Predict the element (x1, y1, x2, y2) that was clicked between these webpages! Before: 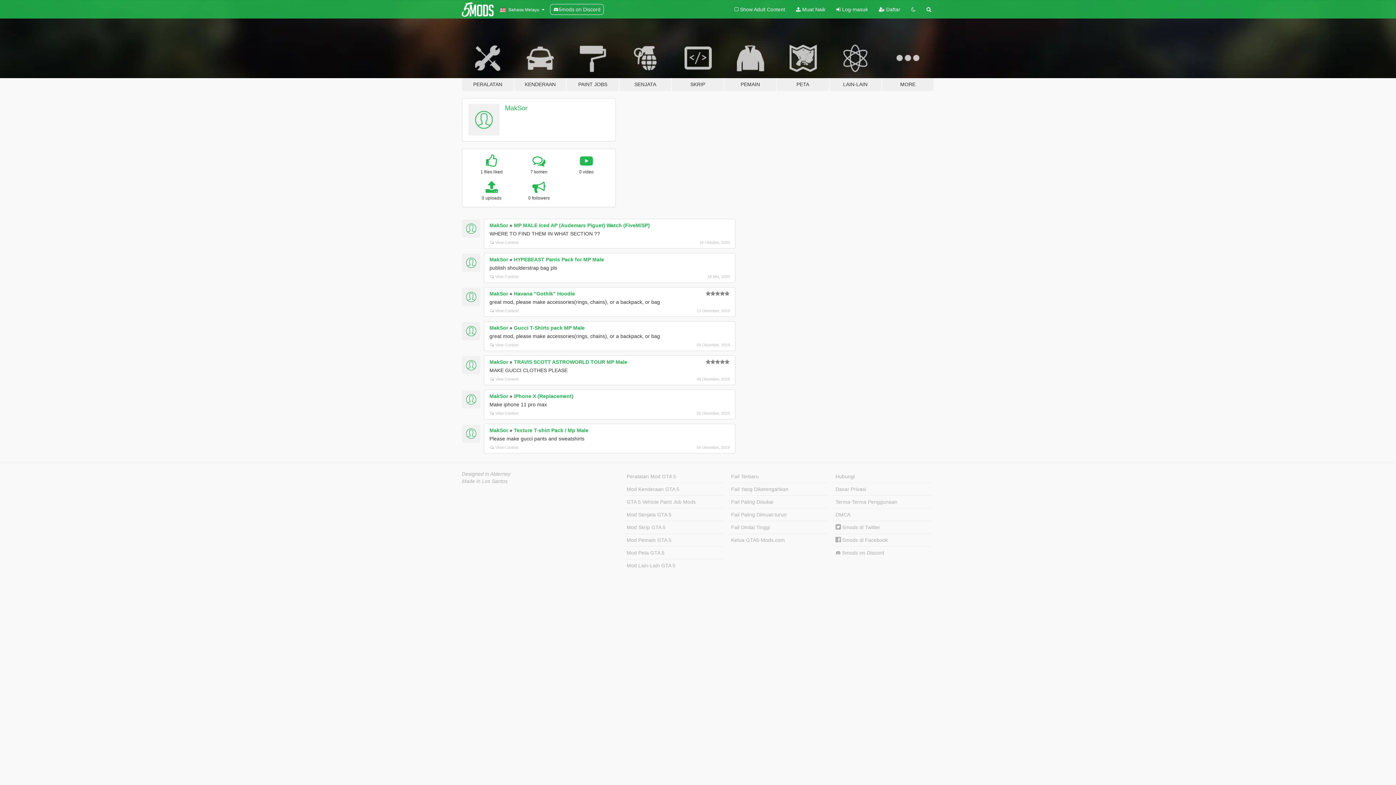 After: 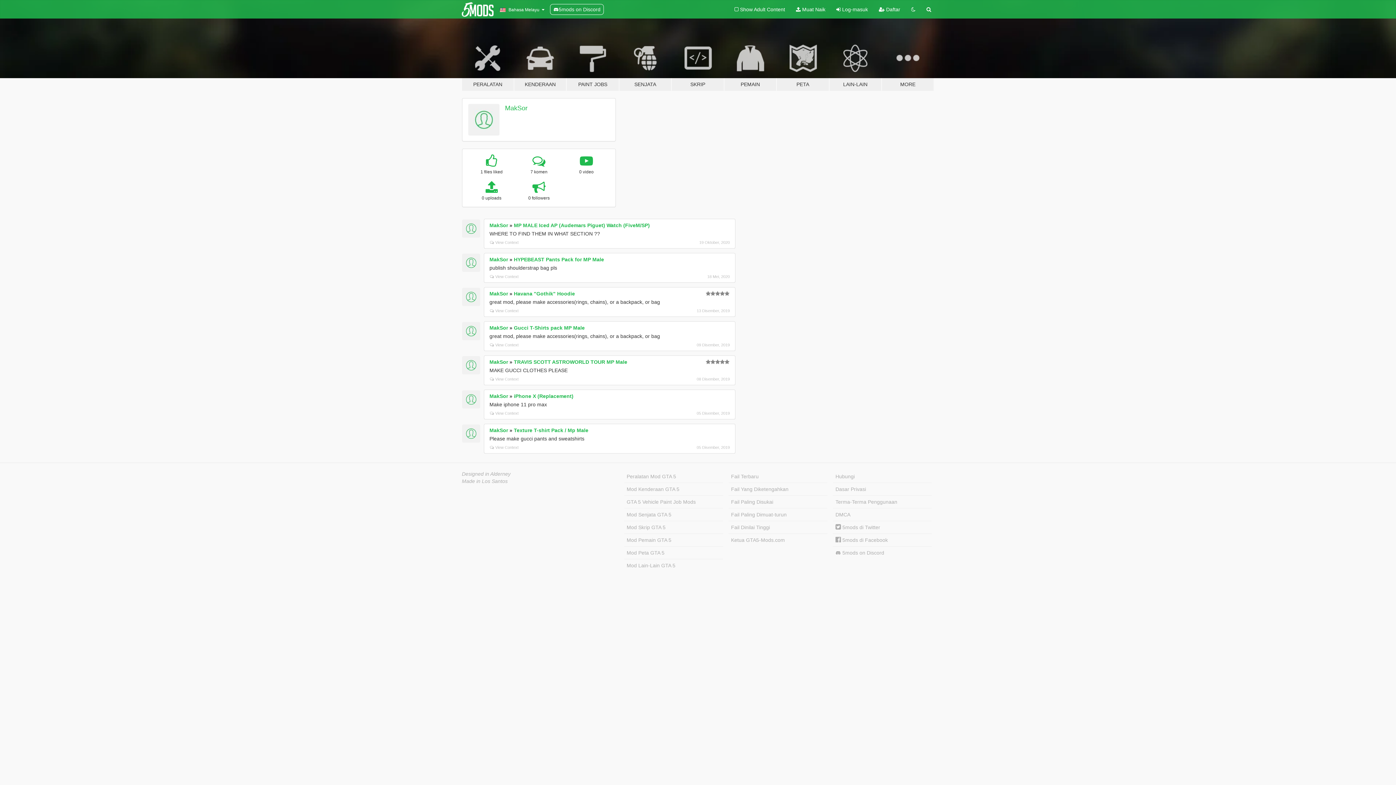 Action: bbox: (462, 424, 480, 442)